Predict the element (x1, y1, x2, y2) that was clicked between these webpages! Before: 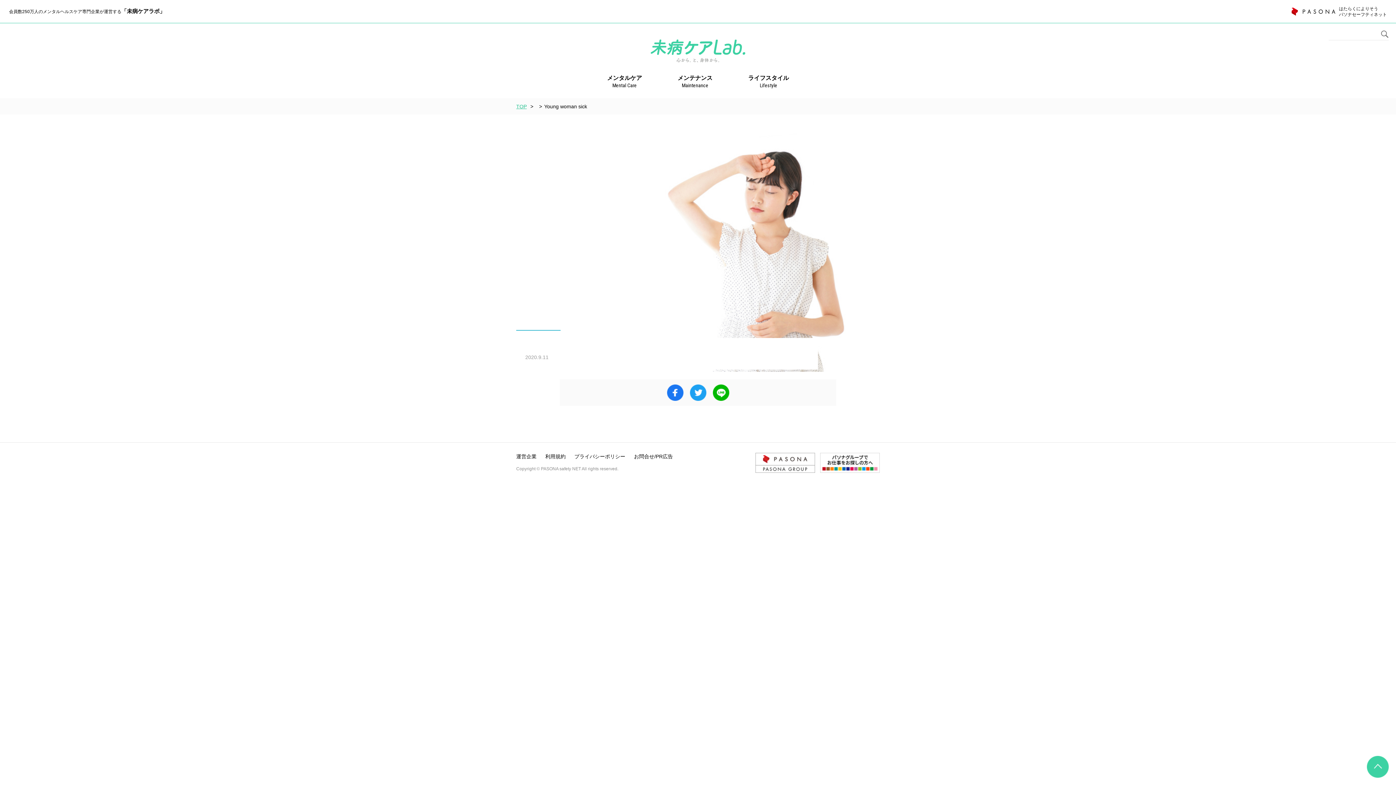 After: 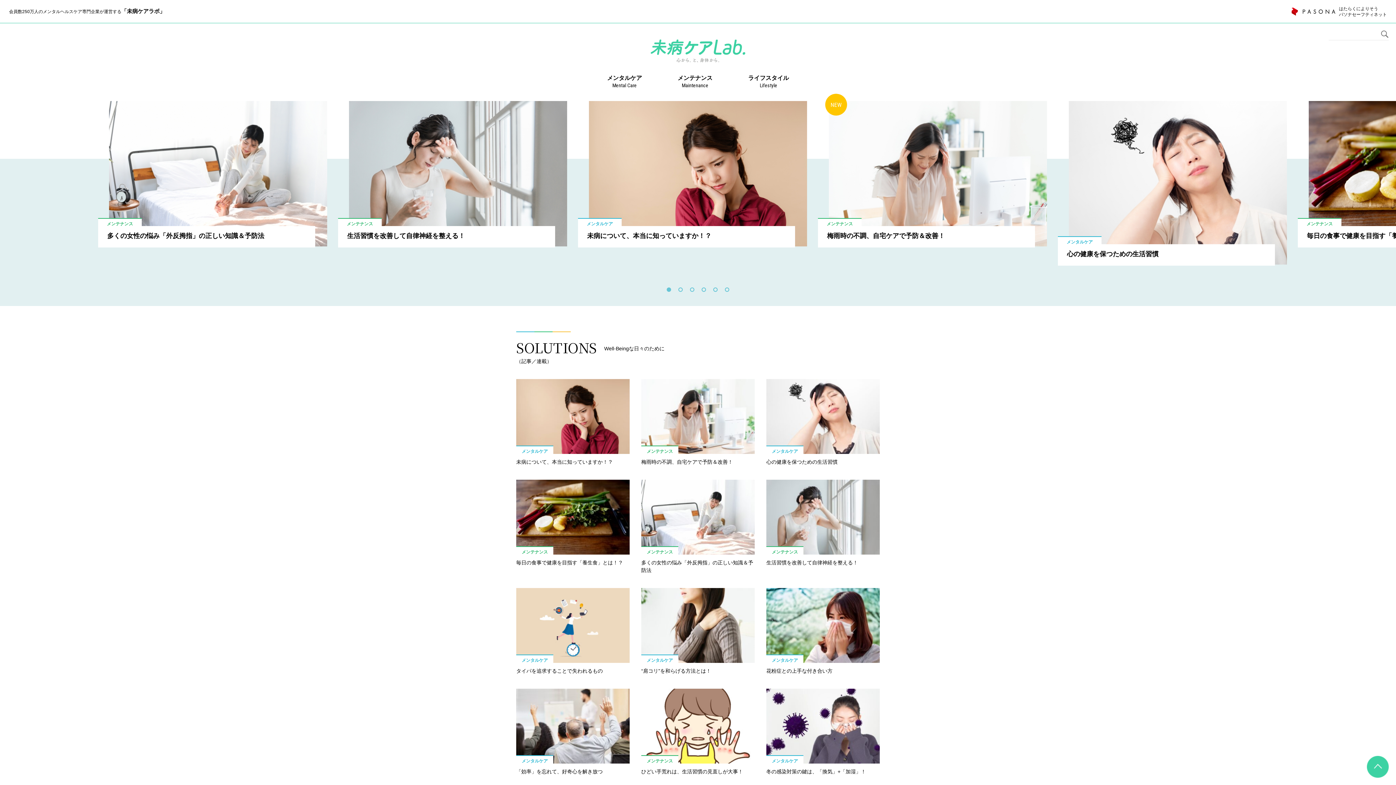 Action: bbox: (516, 103, 526, 109) label: TOP